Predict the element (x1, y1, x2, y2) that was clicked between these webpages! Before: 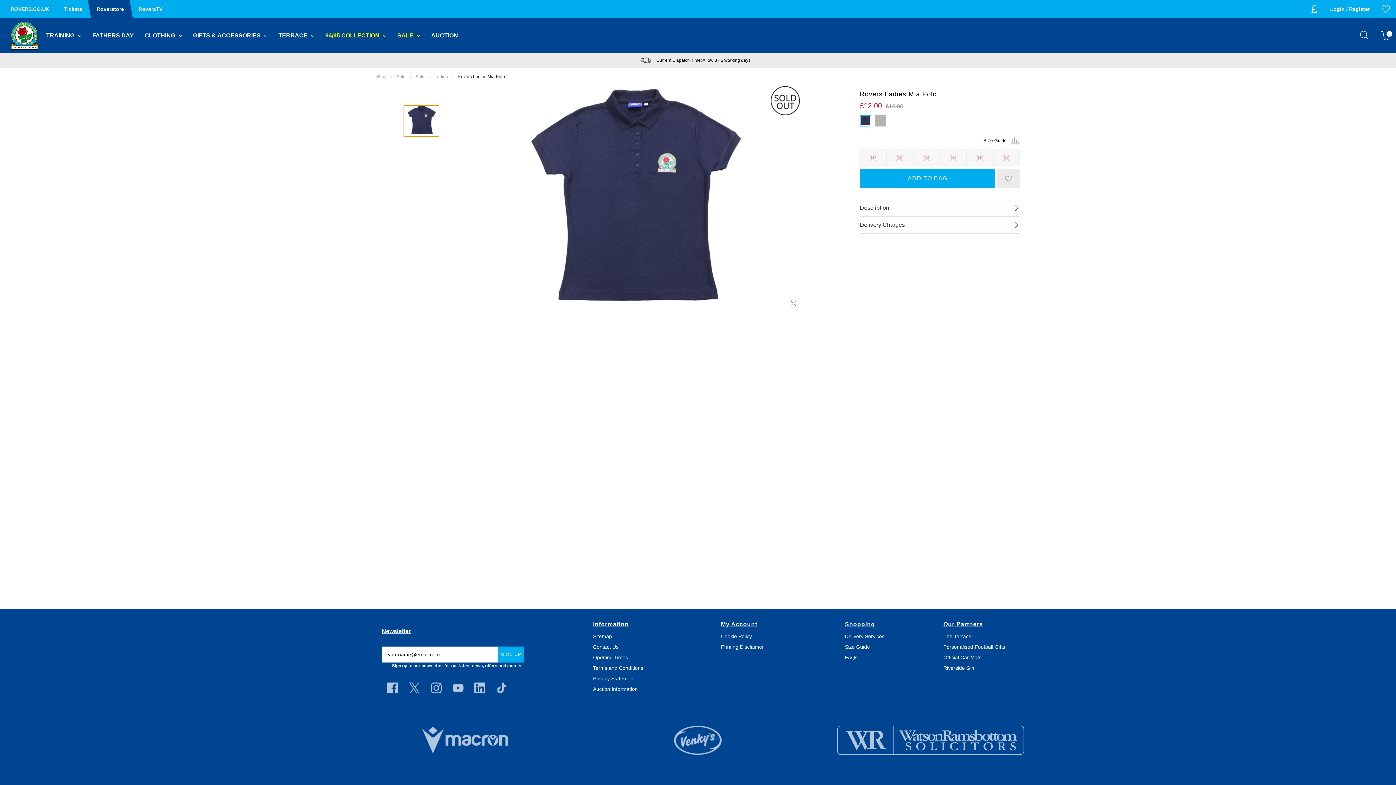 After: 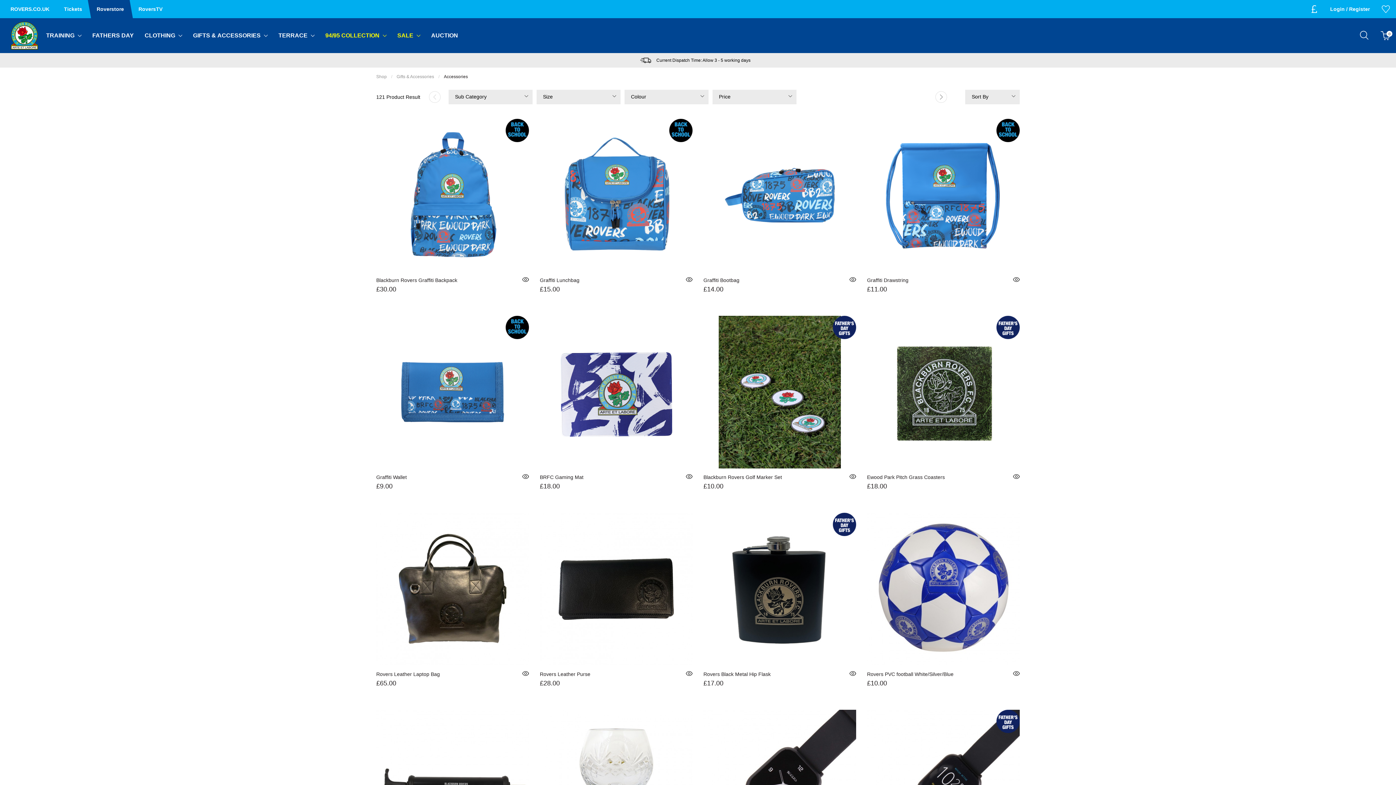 Action: label: GIFTS & ACCESSORIES  bbox: (187, 18, 273, 53)